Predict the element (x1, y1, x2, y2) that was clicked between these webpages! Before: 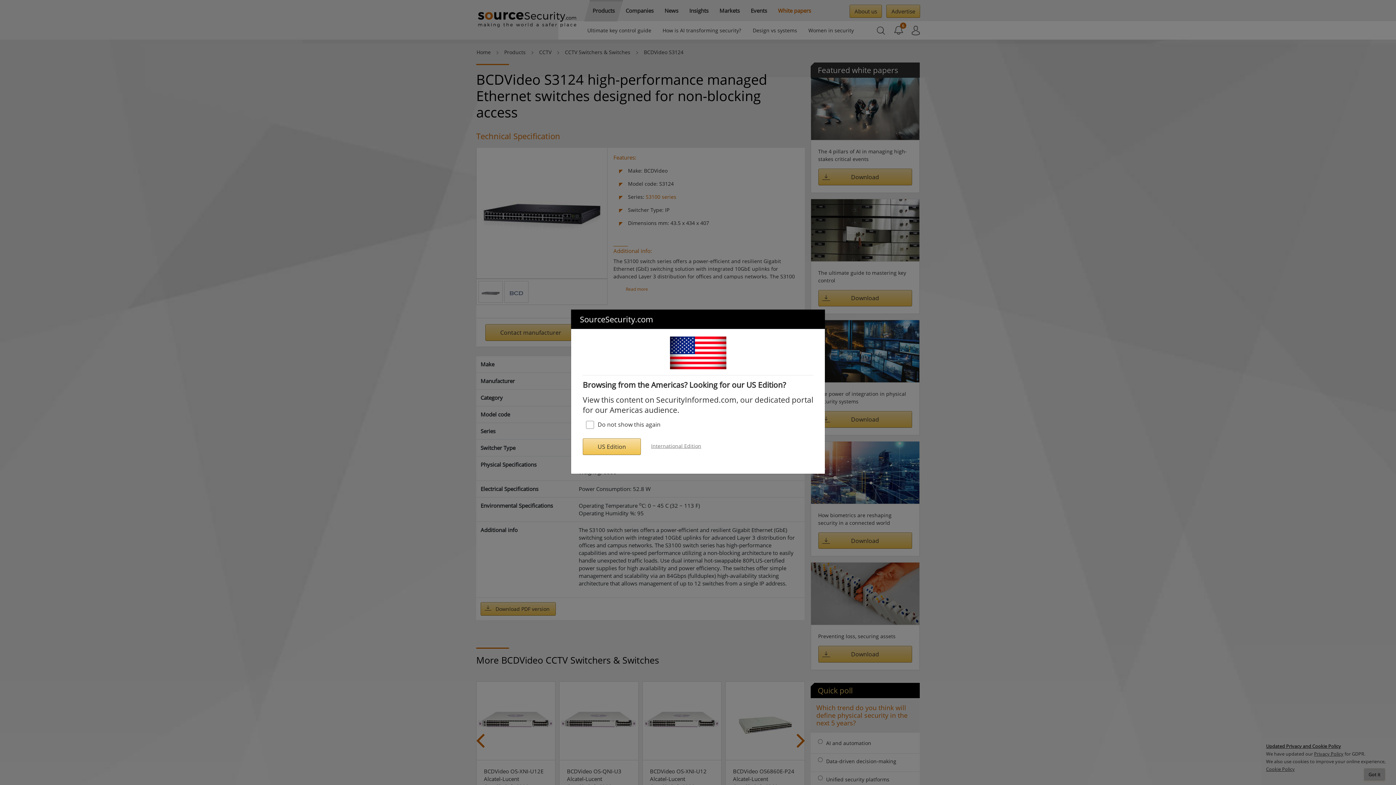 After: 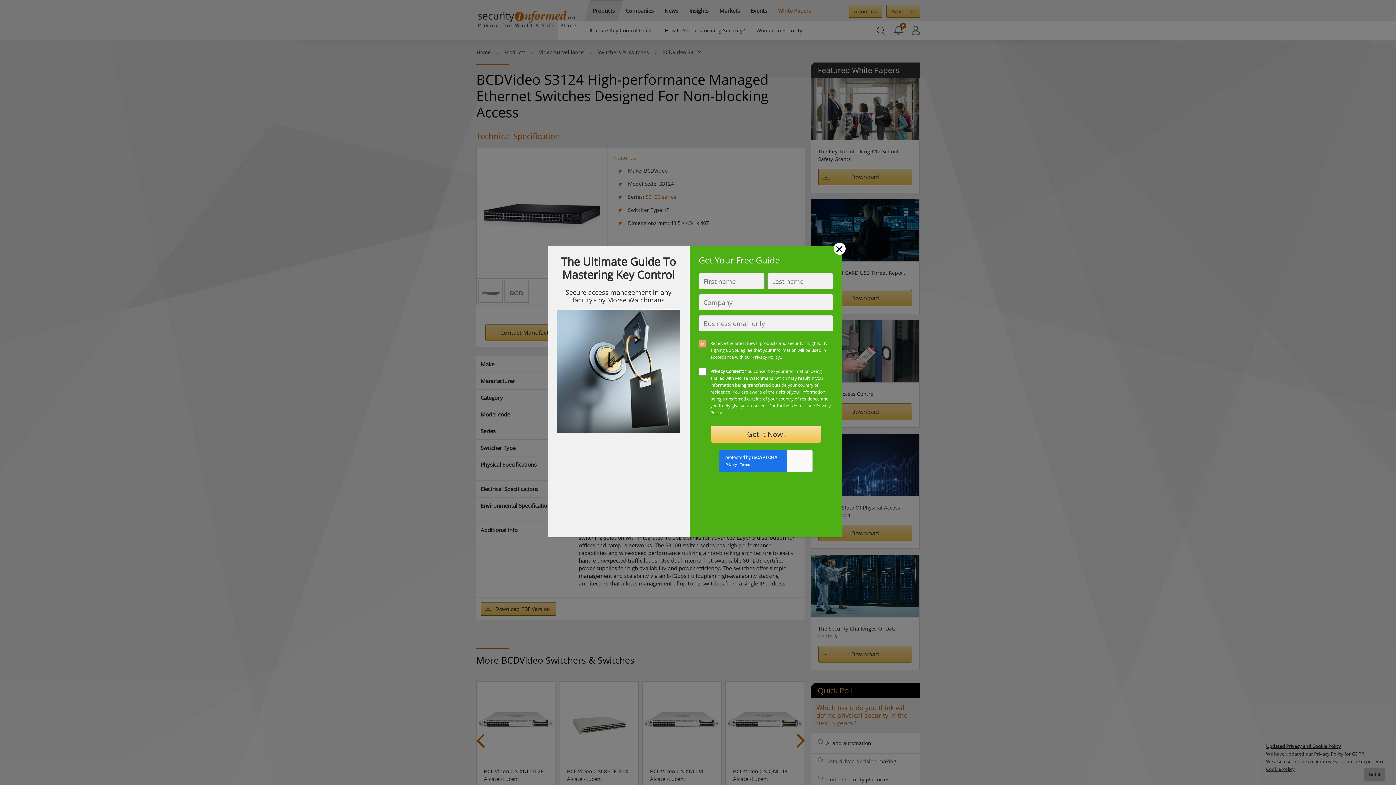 Action: bbox: (582, 438, 641, 455) label: US Edition